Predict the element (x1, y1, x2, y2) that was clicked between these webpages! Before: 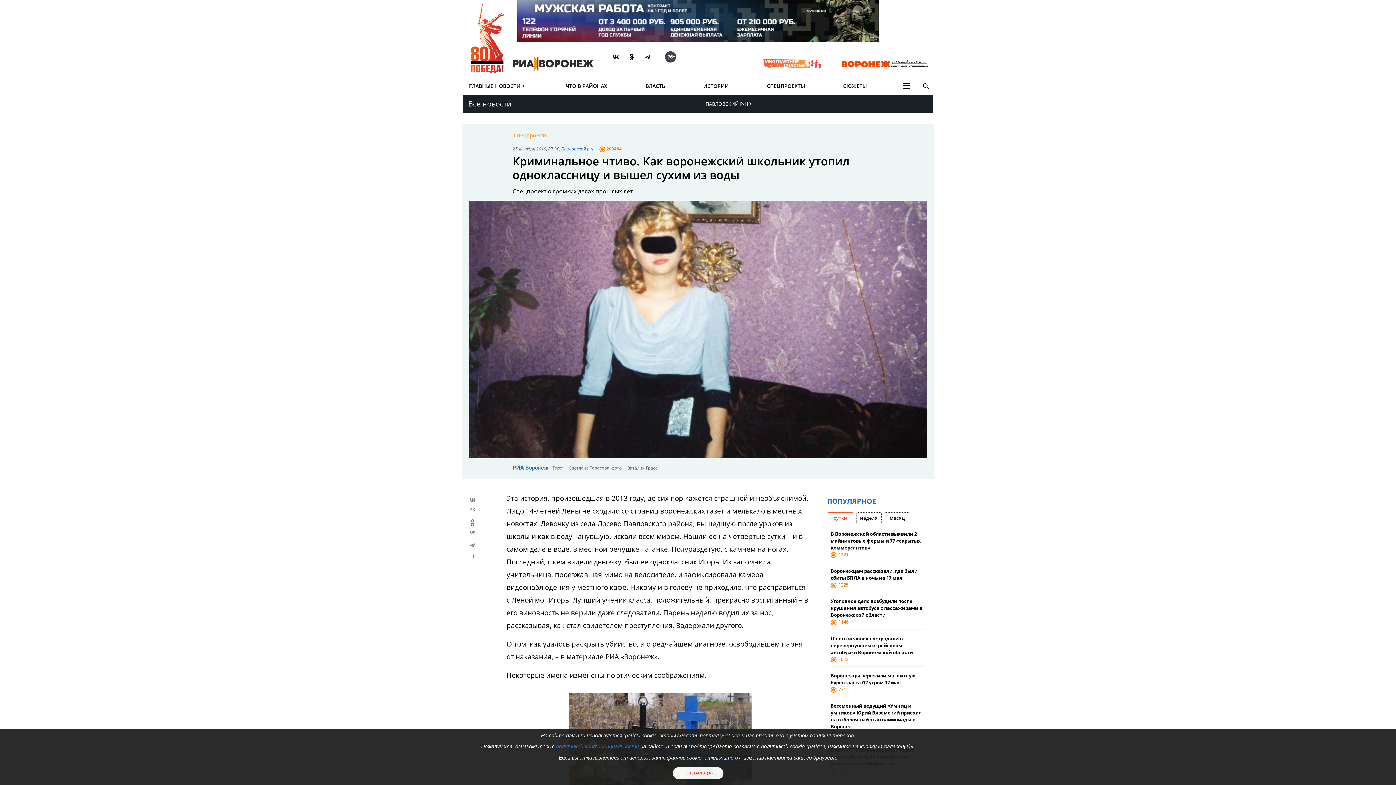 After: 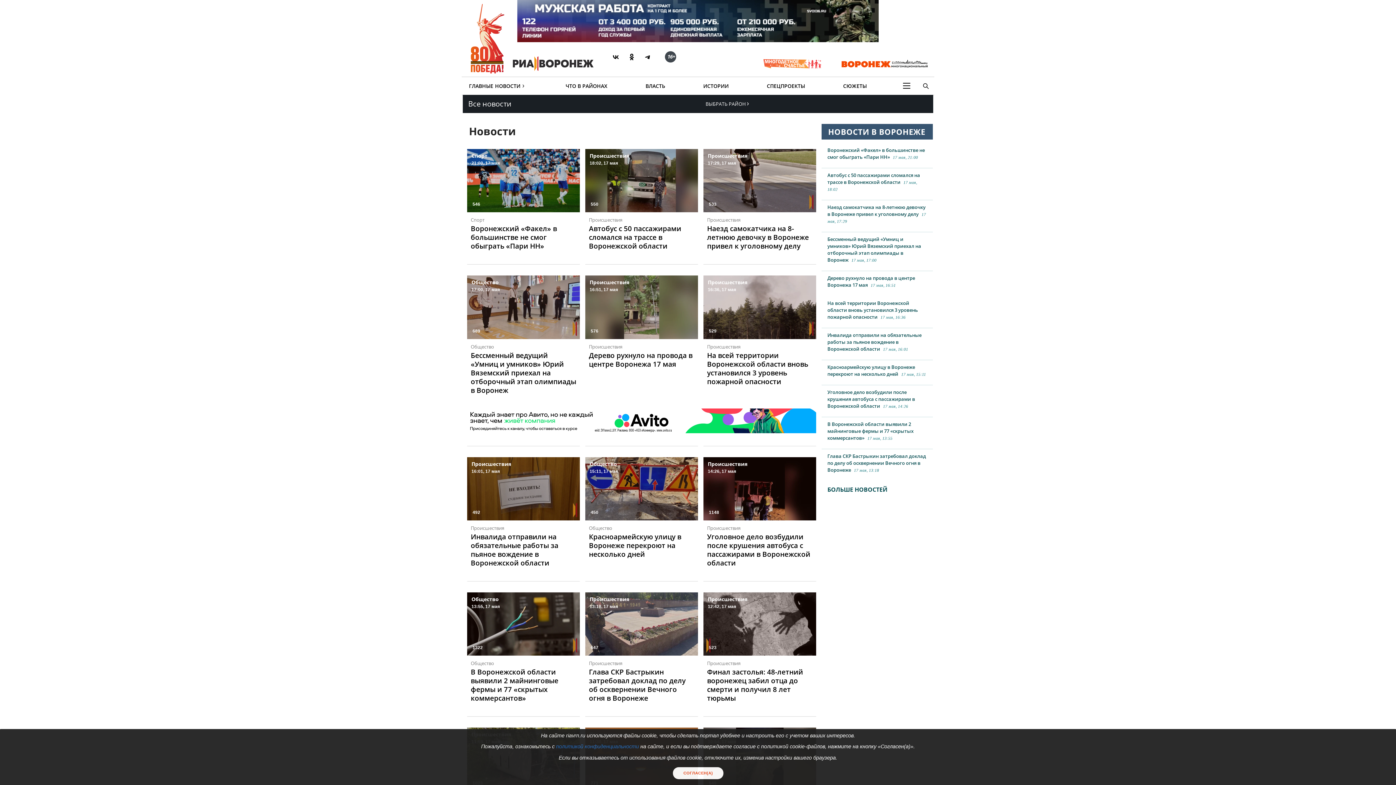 Action: bbox: (468, 94, 511, 108) label: Все новости